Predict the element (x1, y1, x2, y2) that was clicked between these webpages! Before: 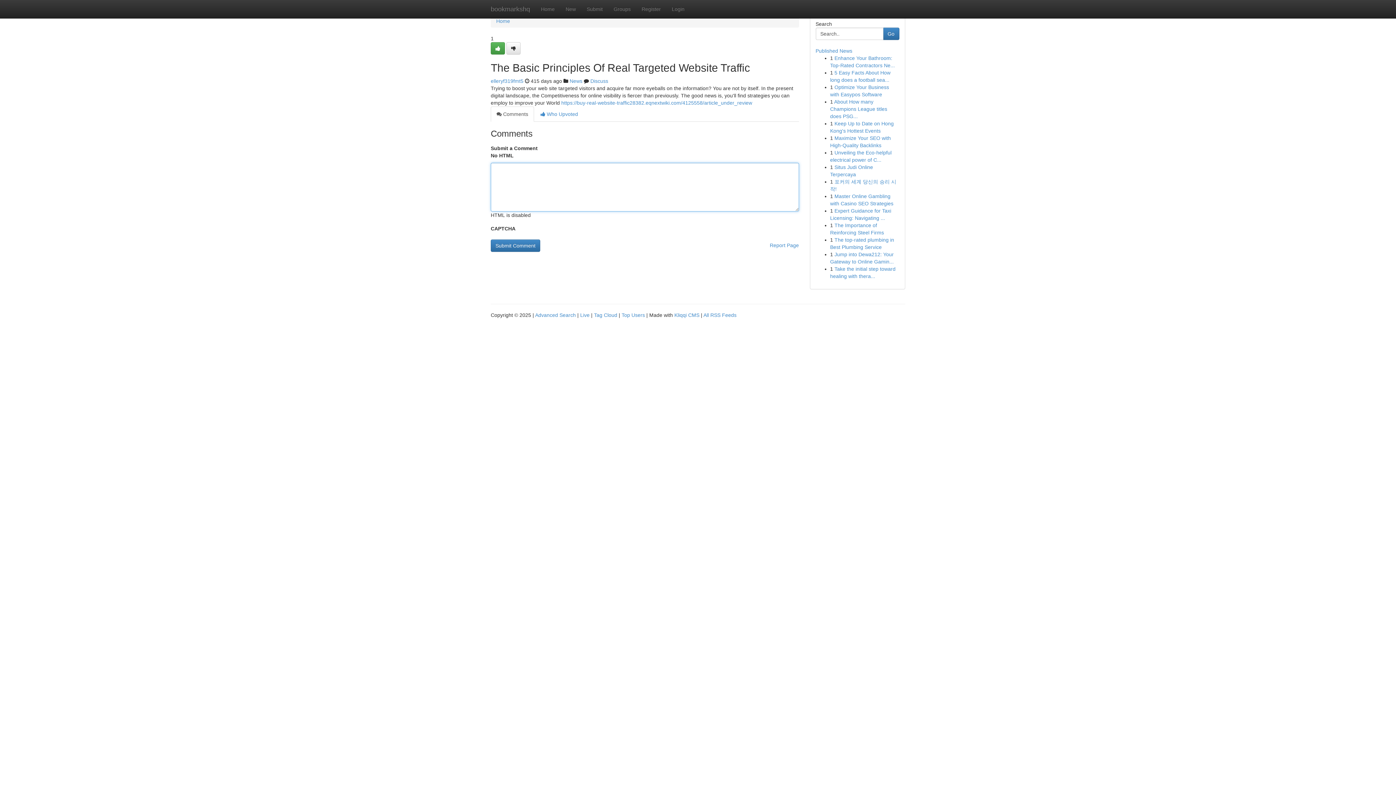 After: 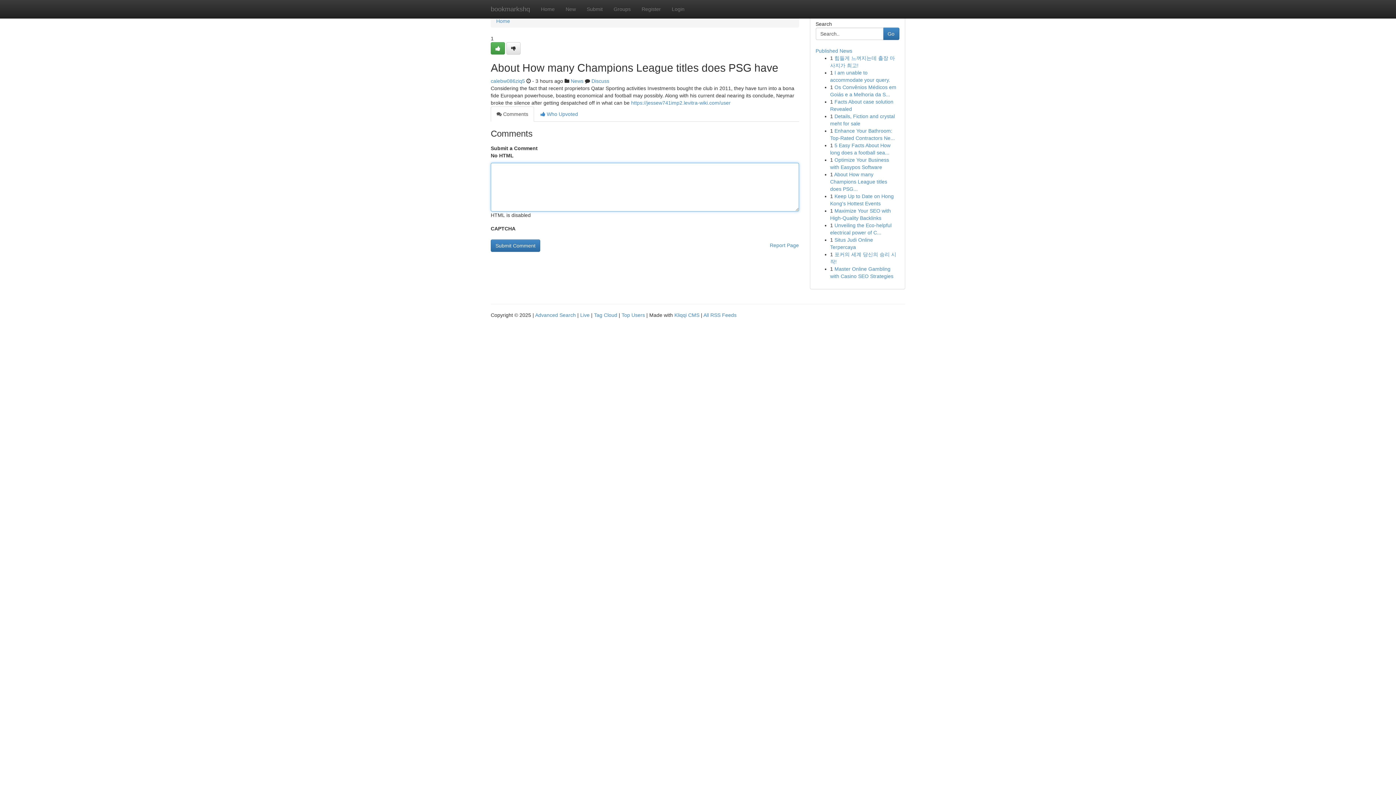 Action: bbox: (830, 98, 887, 119) label: About How many Champions League titles does PSG...